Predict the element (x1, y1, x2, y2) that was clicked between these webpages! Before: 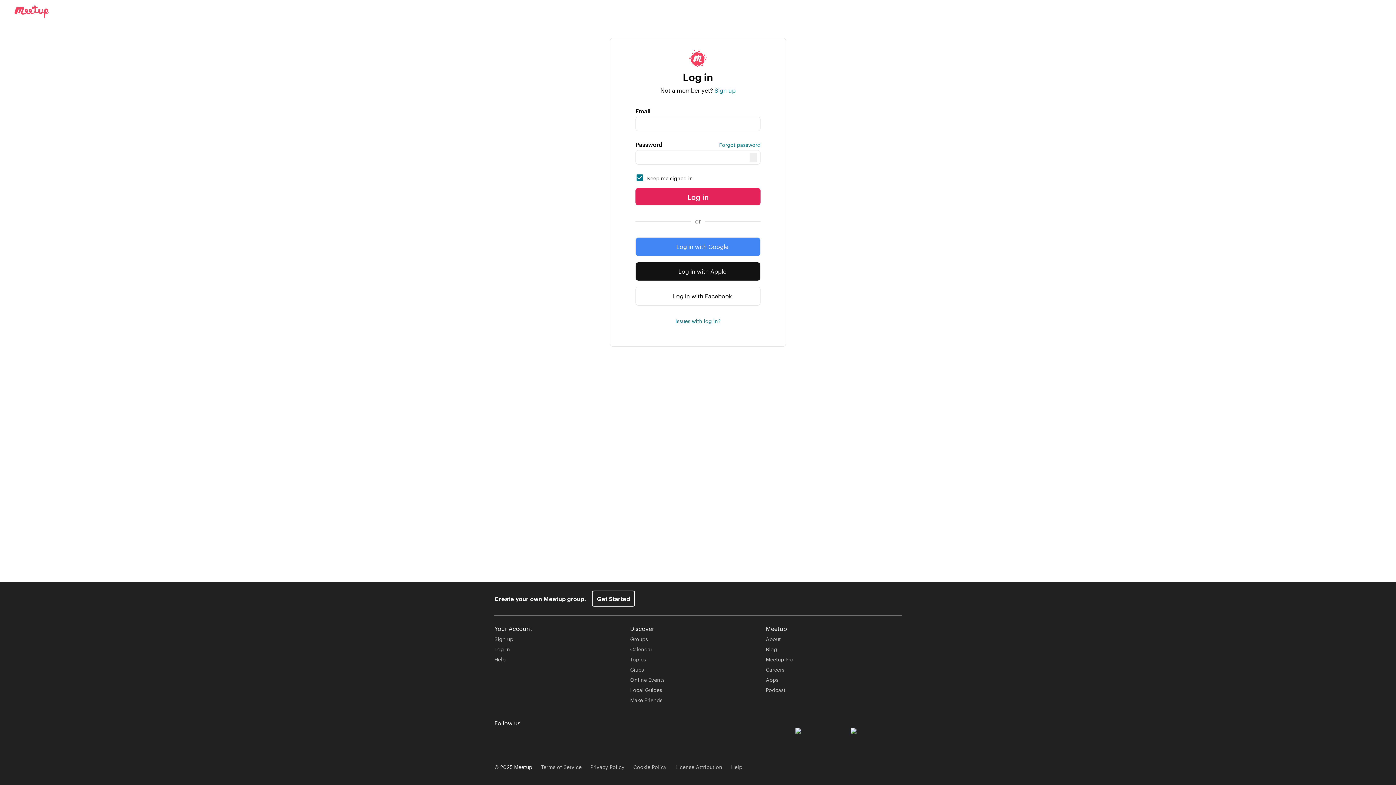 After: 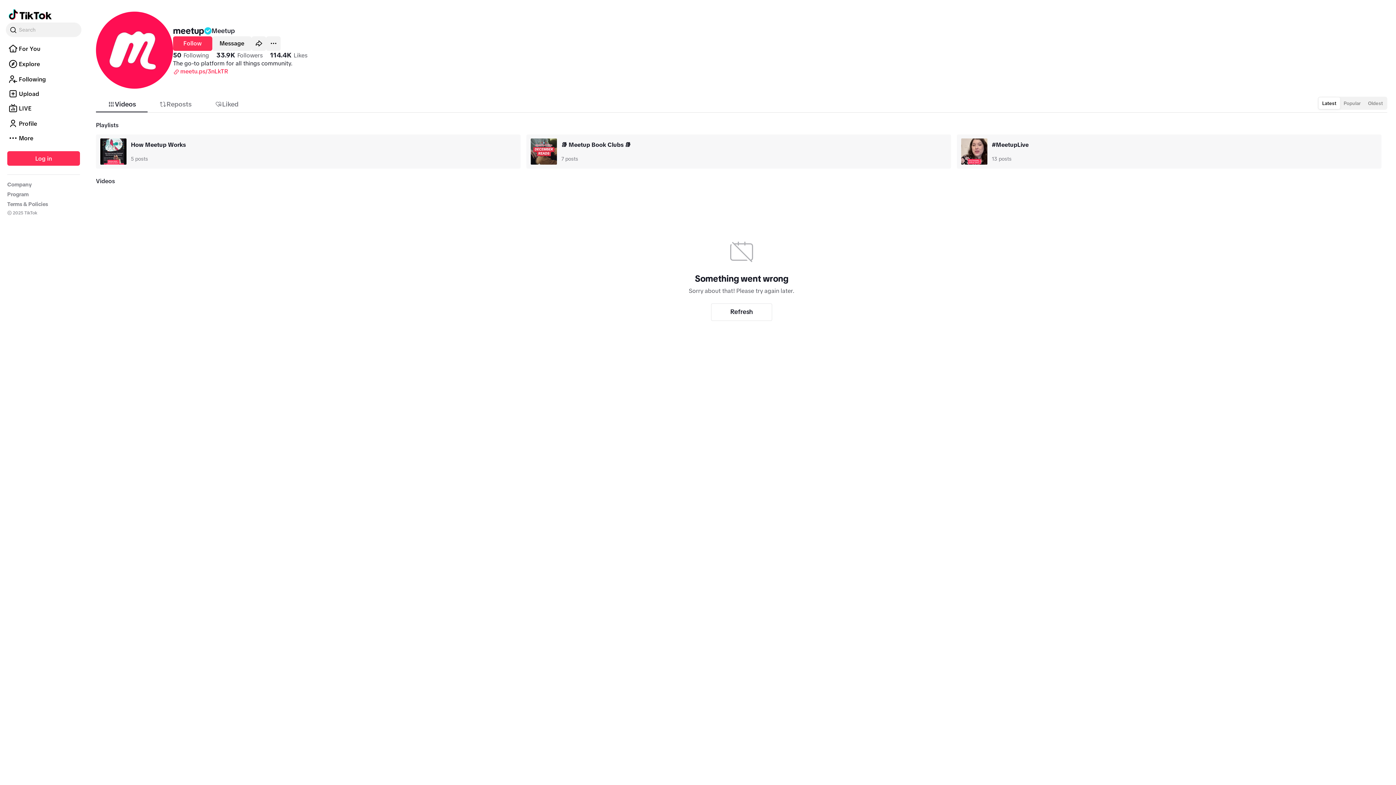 Action: label: TikTok bbox: (584, 732, 595, 743)